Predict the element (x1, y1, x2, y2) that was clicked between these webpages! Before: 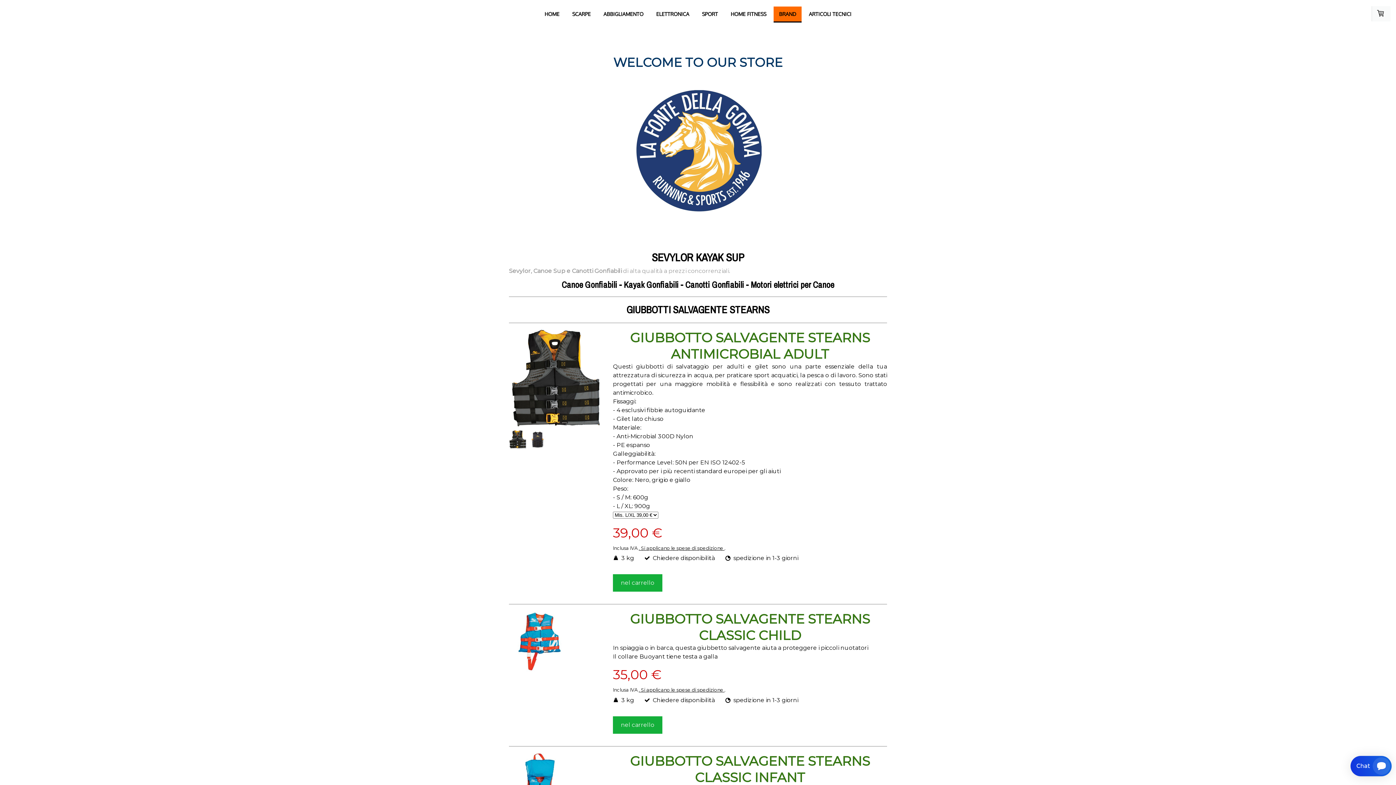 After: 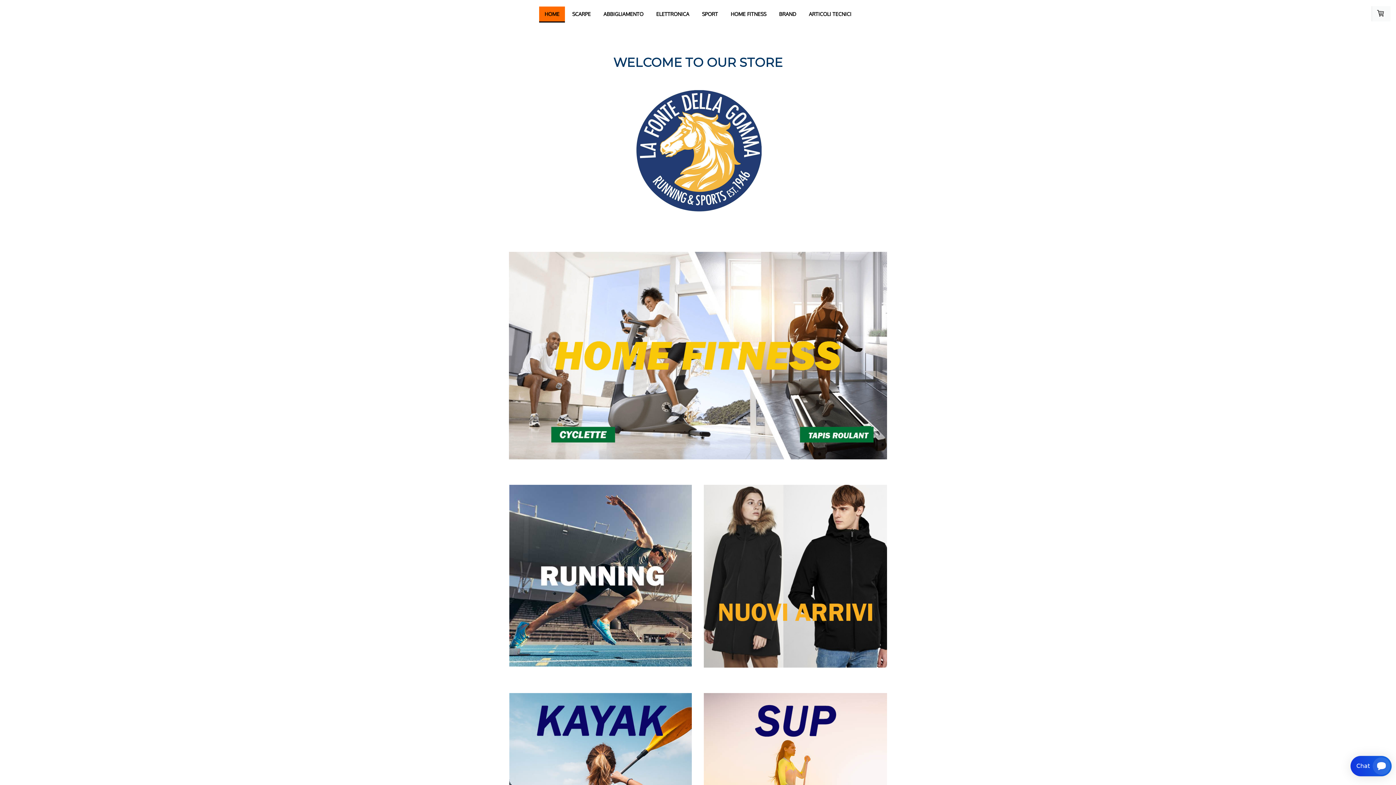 Action: bbox: (539, 6, 565, 22) label: HOME